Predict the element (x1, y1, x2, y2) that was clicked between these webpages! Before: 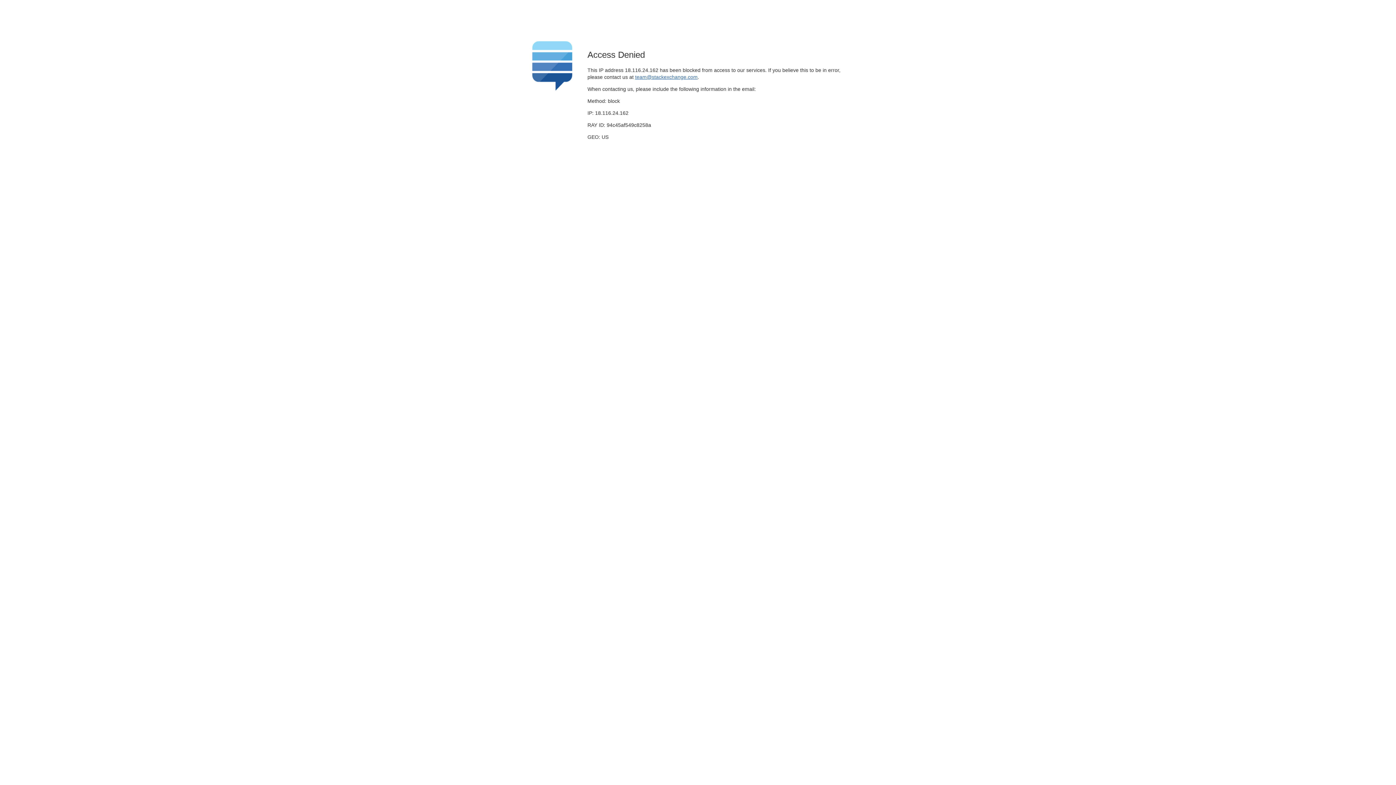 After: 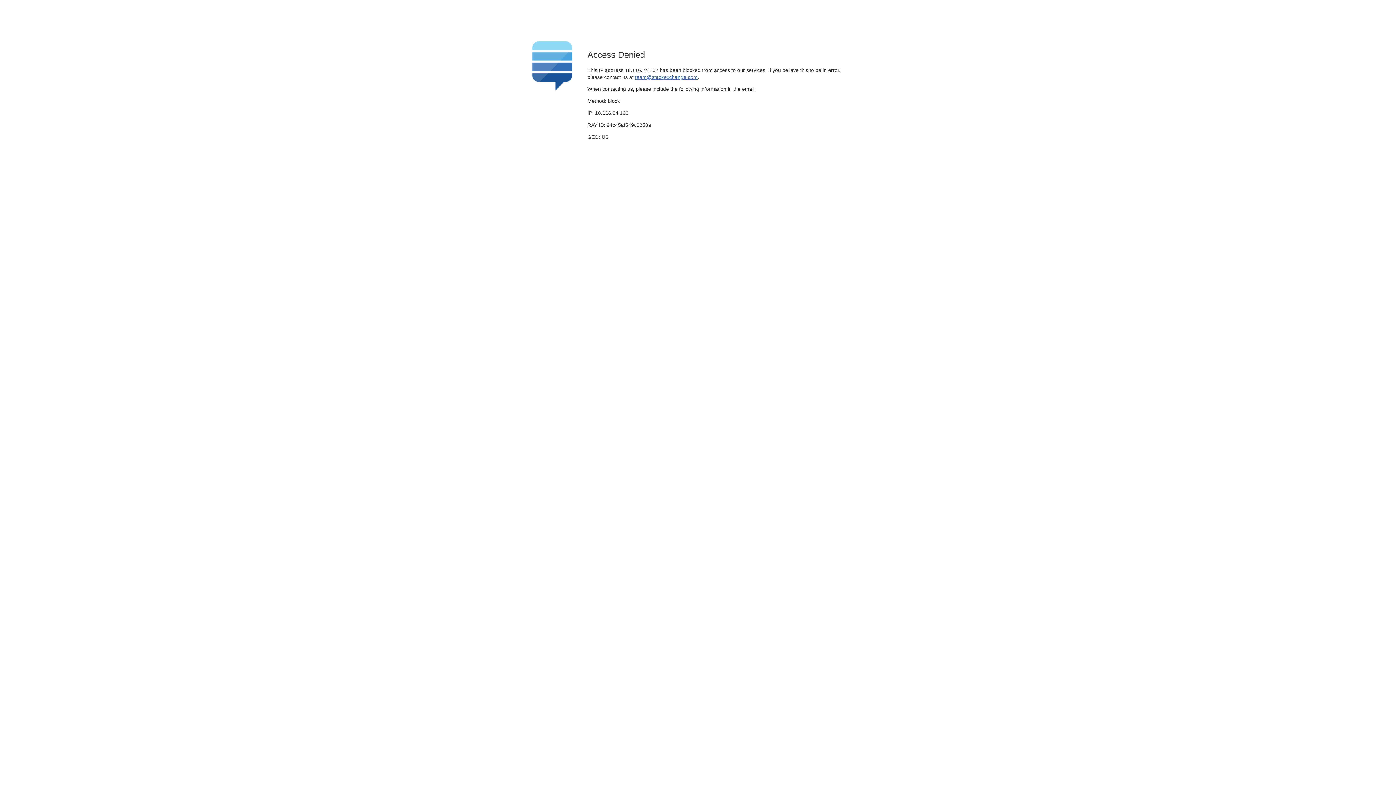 Action: bbox: (635, 74, 697, 79) label: team@stackexchange.com